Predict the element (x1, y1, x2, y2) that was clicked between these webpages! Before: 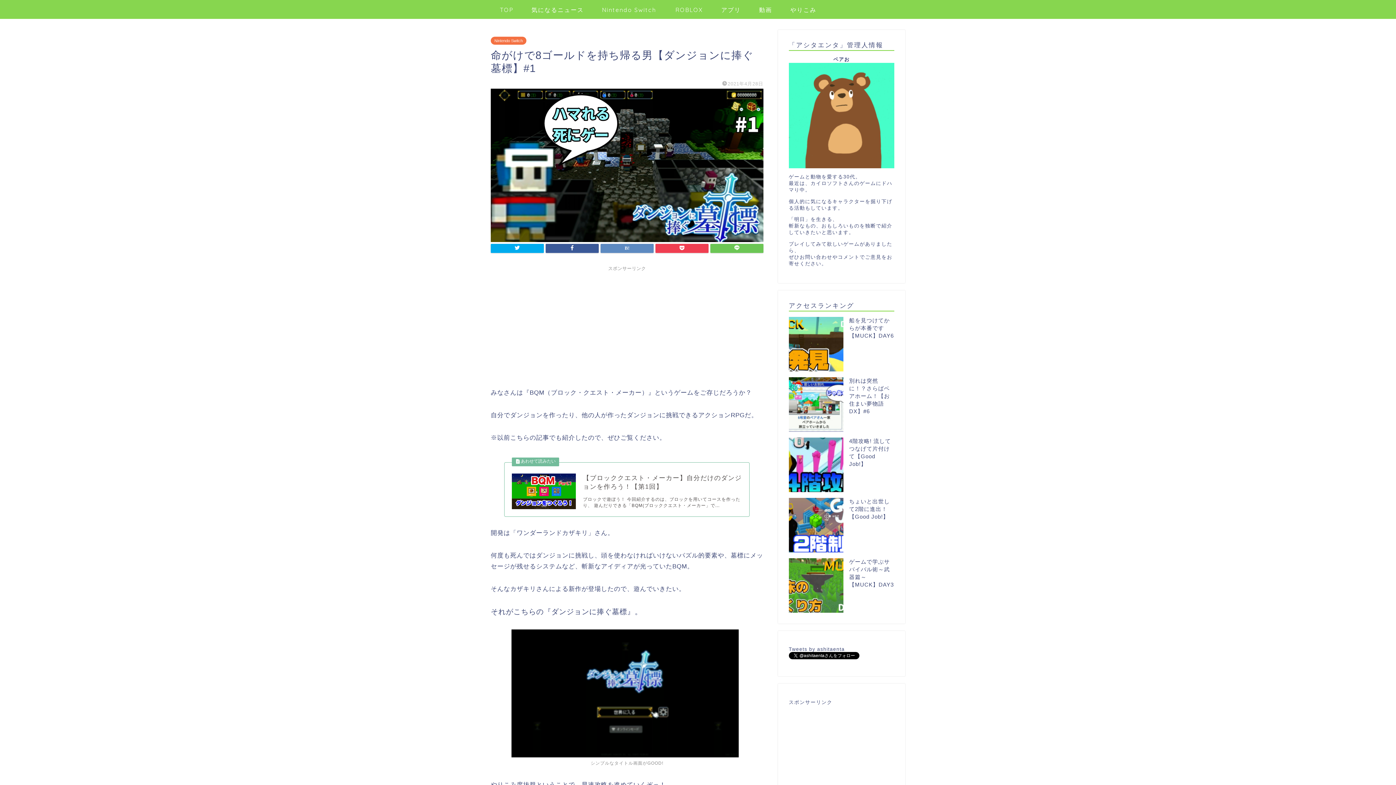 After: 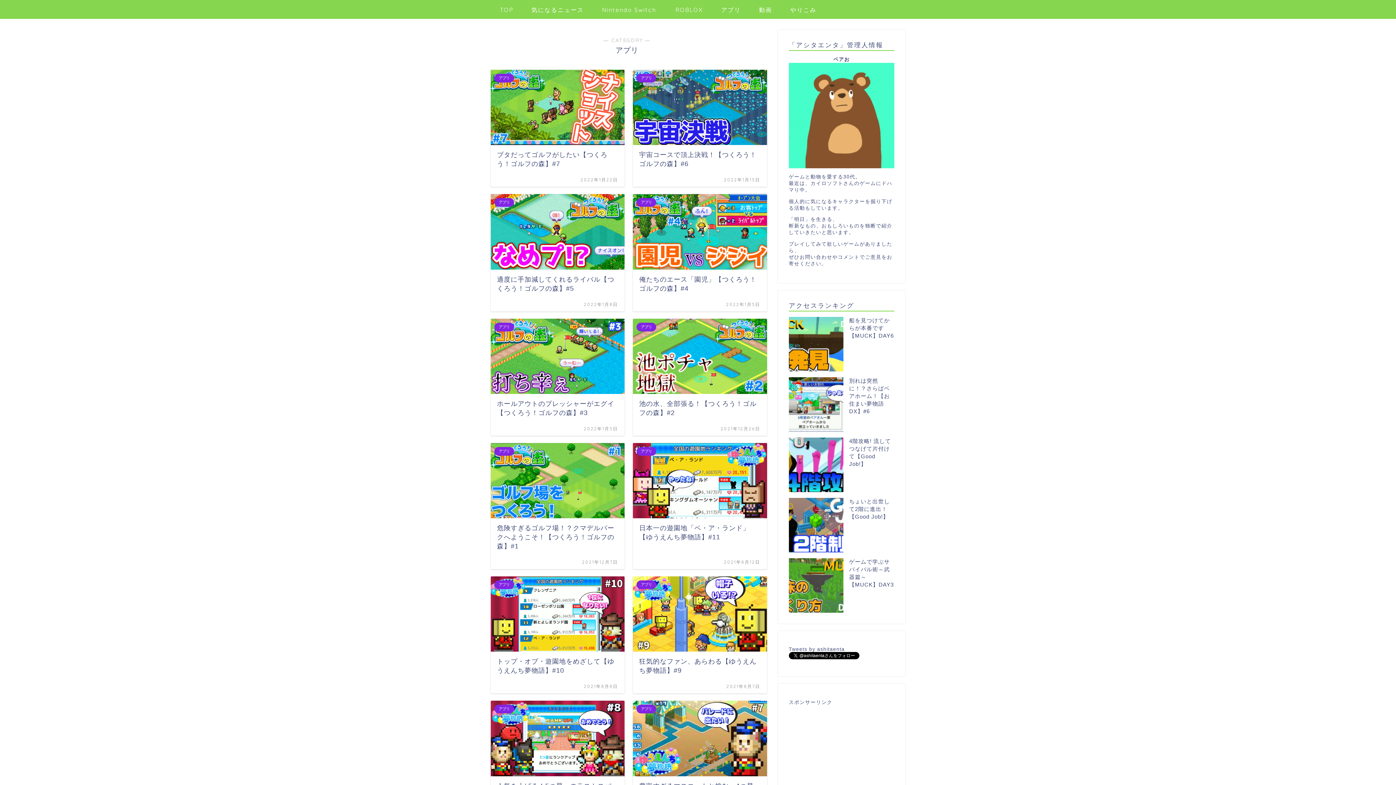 Action: label: アプリ bbox: (712, 4, 750, 18)